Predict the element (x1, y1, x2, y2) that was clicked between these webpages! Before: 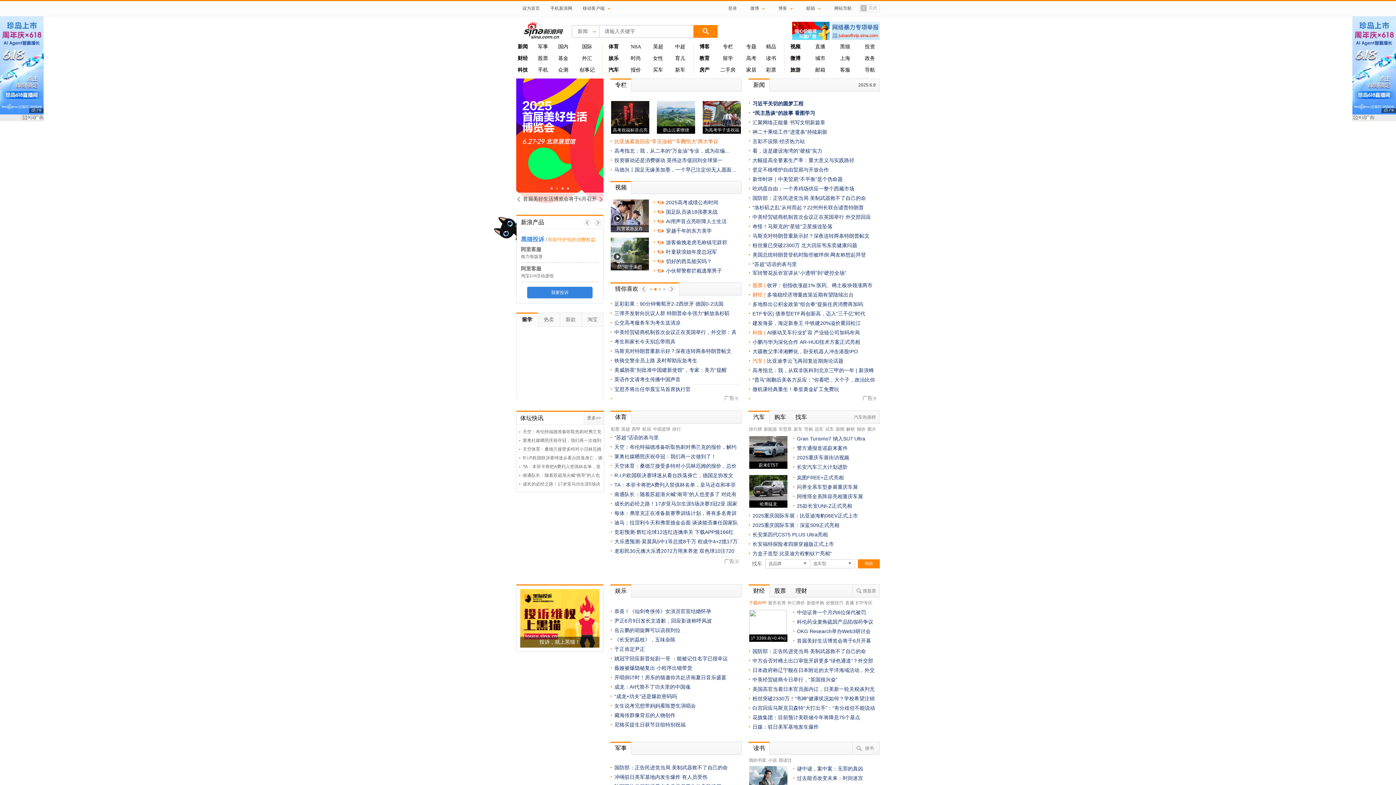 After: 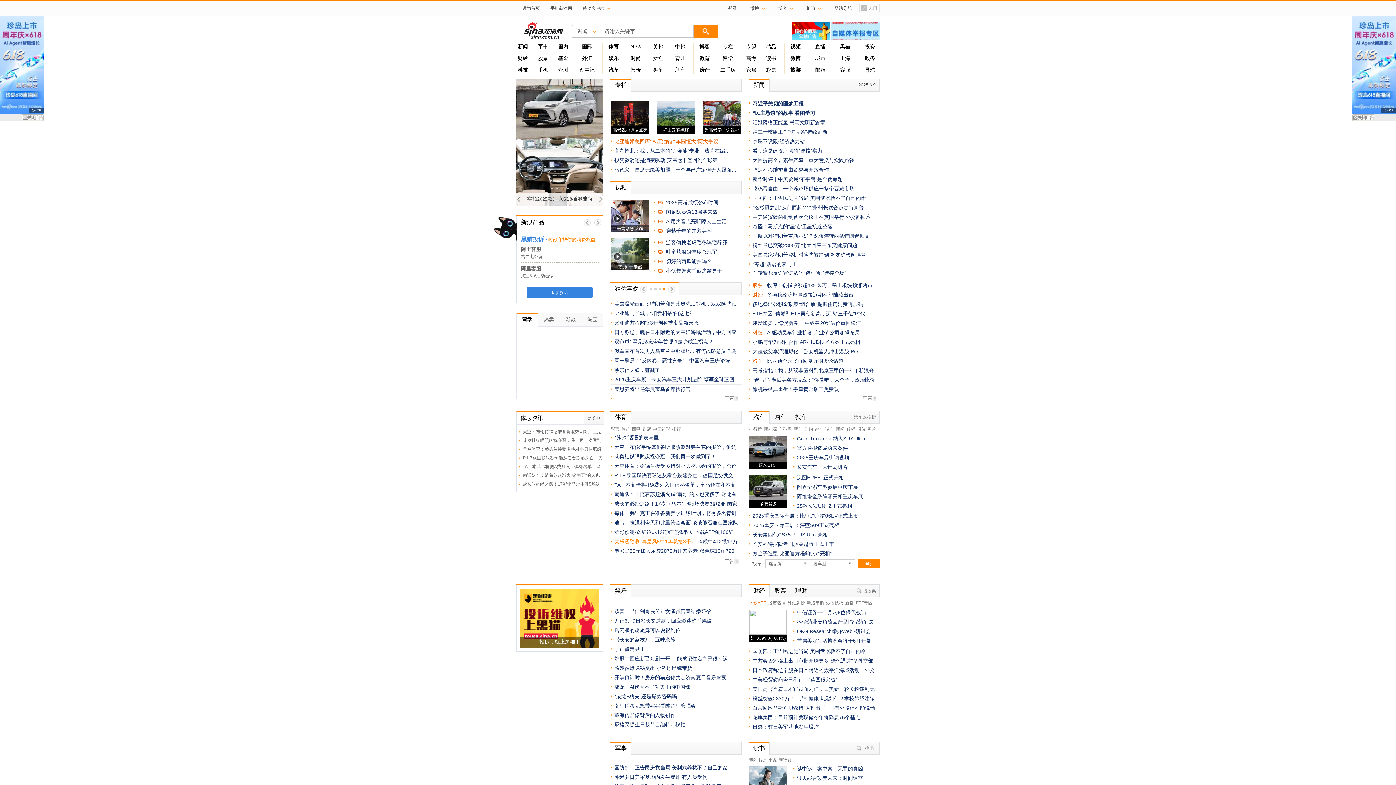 Action: label: 大乐透预测-莫晨风5中1等总揽8千万 bbox: (614, 538, 696, 544)